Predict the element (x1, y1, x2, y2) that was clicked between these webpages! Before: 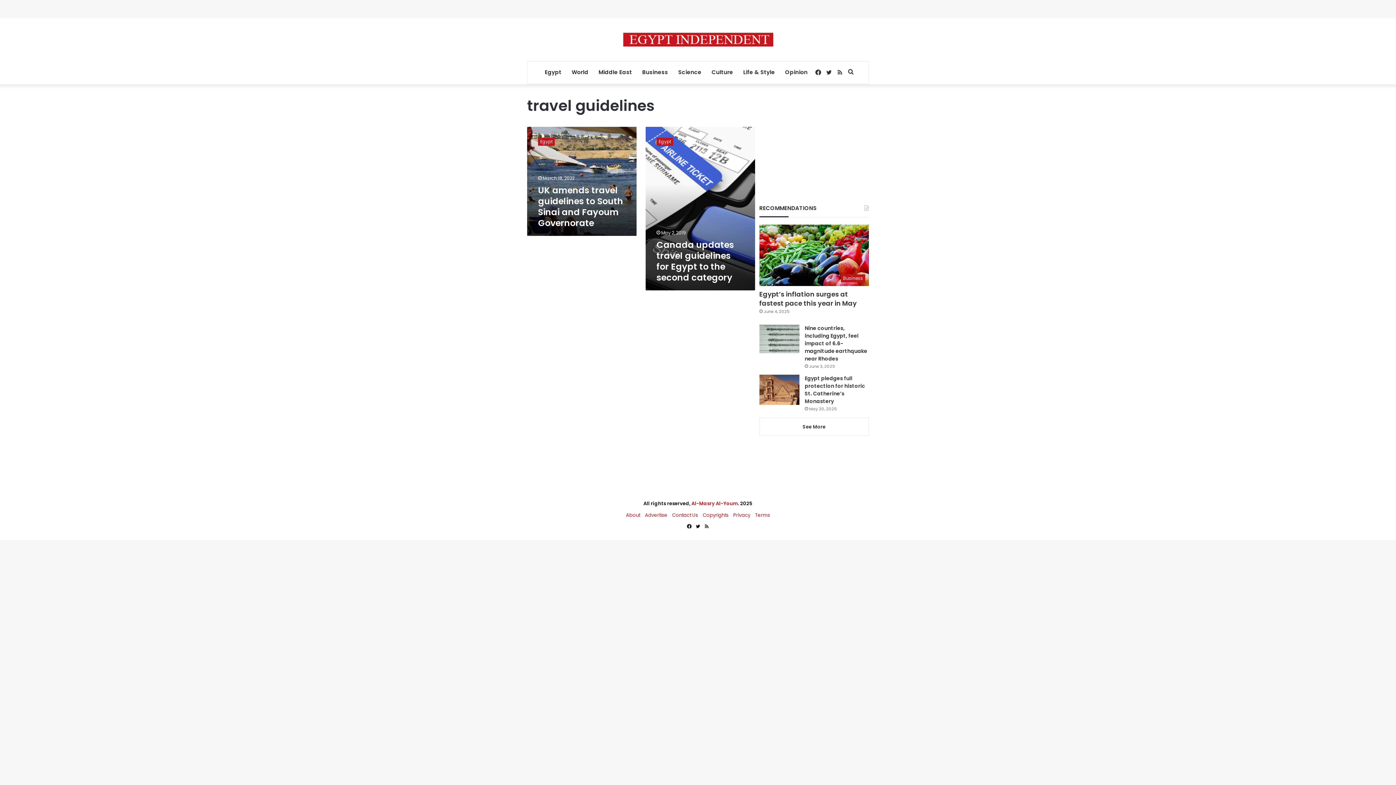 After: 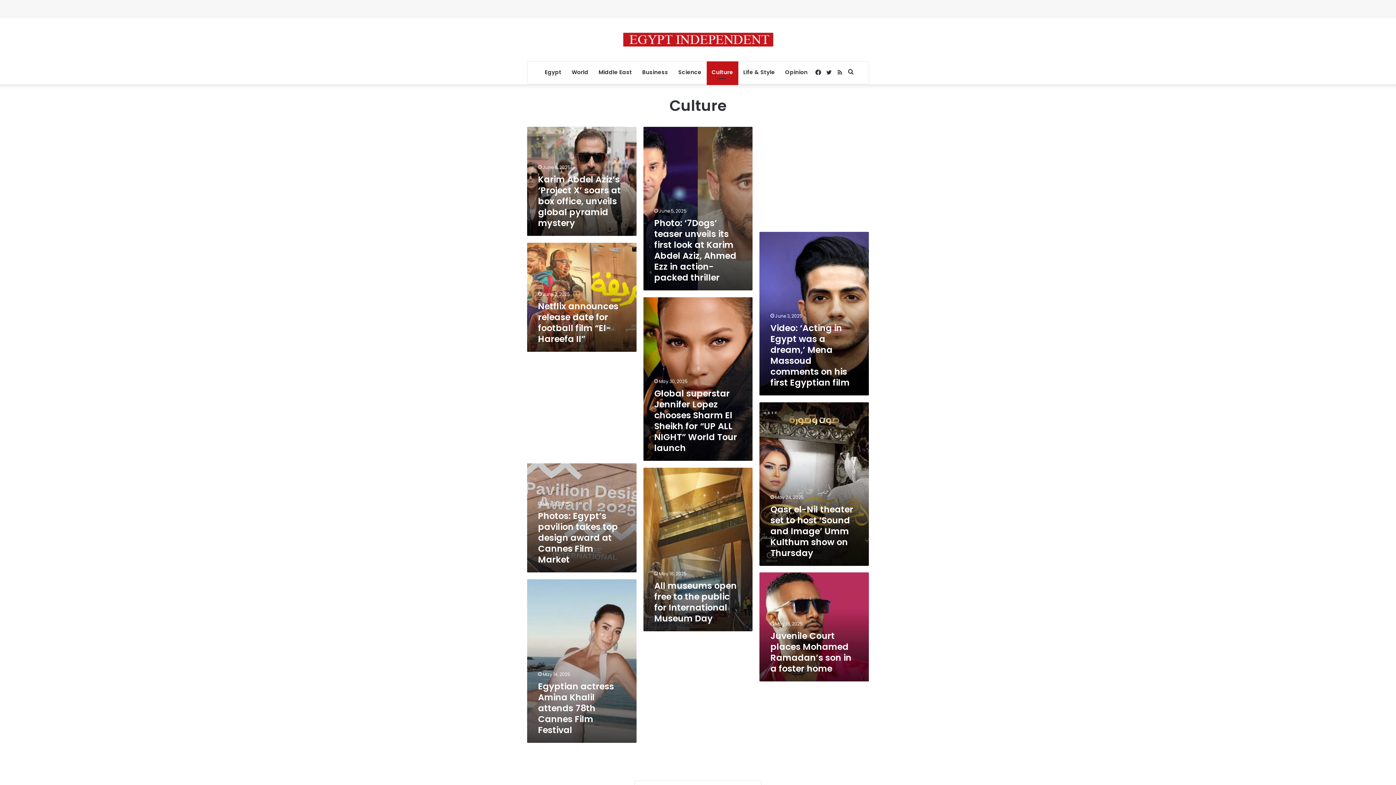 Action: bbox: (706, 61, 738, 83) label: Culture